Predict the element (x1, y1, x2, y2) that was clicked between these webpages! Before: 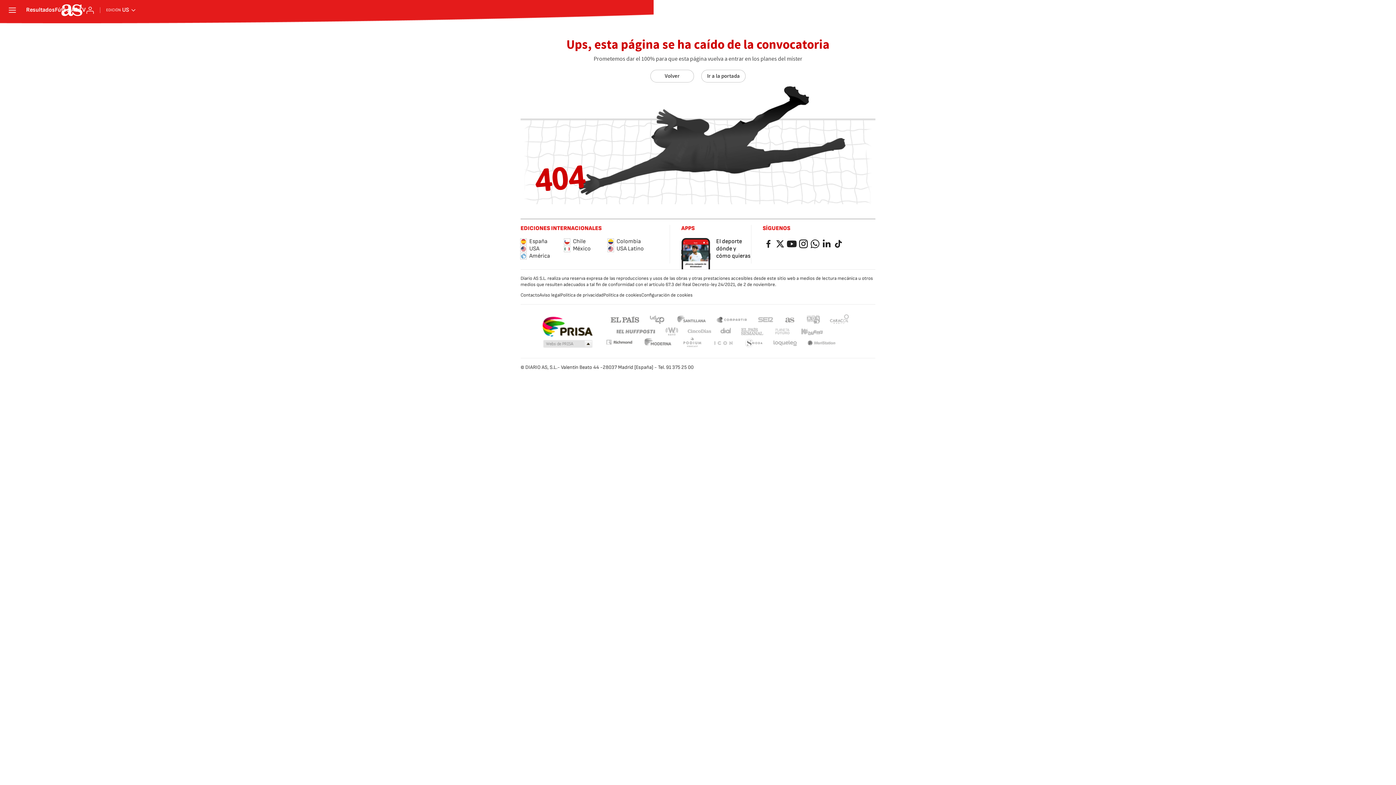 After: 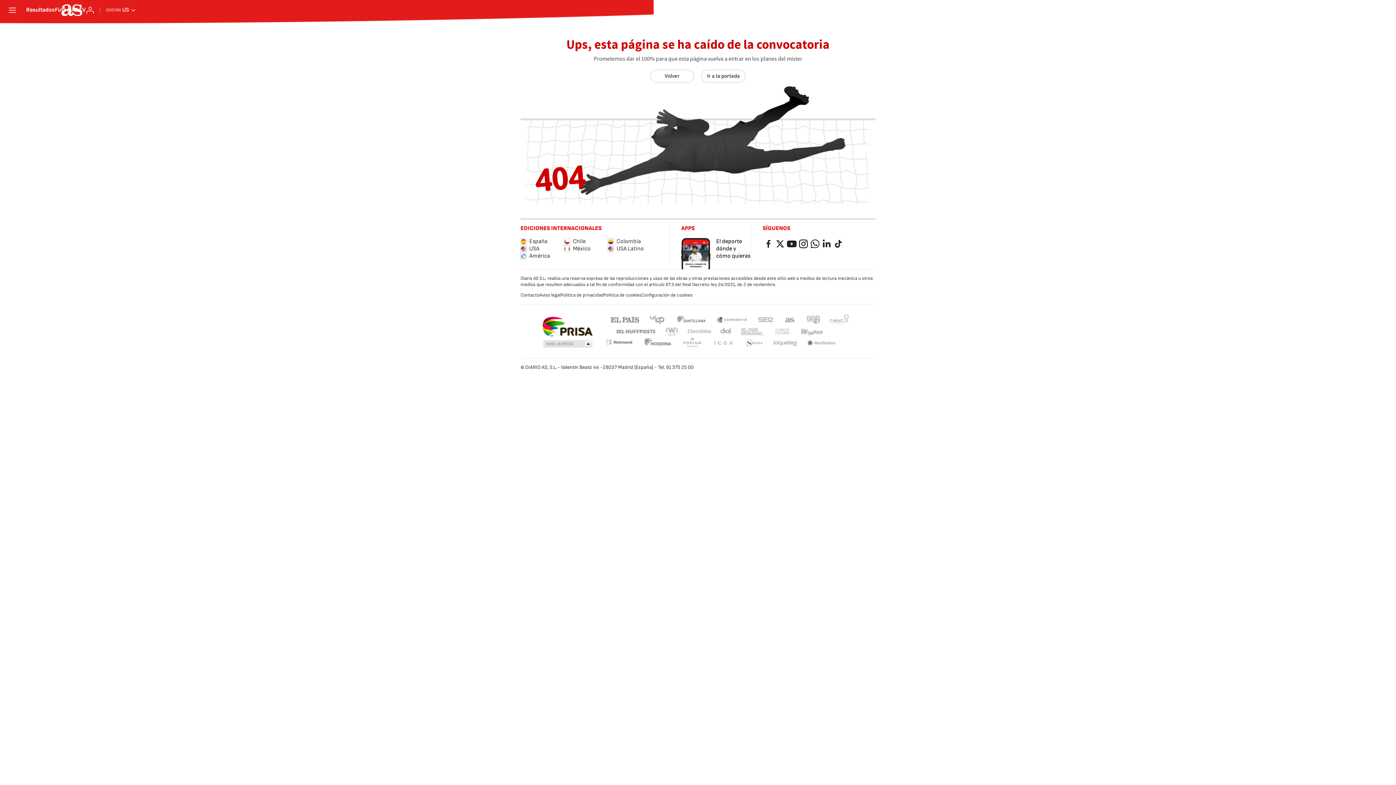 Action: bbox: (641, 292, 692, 298) label: Configuración de cookies